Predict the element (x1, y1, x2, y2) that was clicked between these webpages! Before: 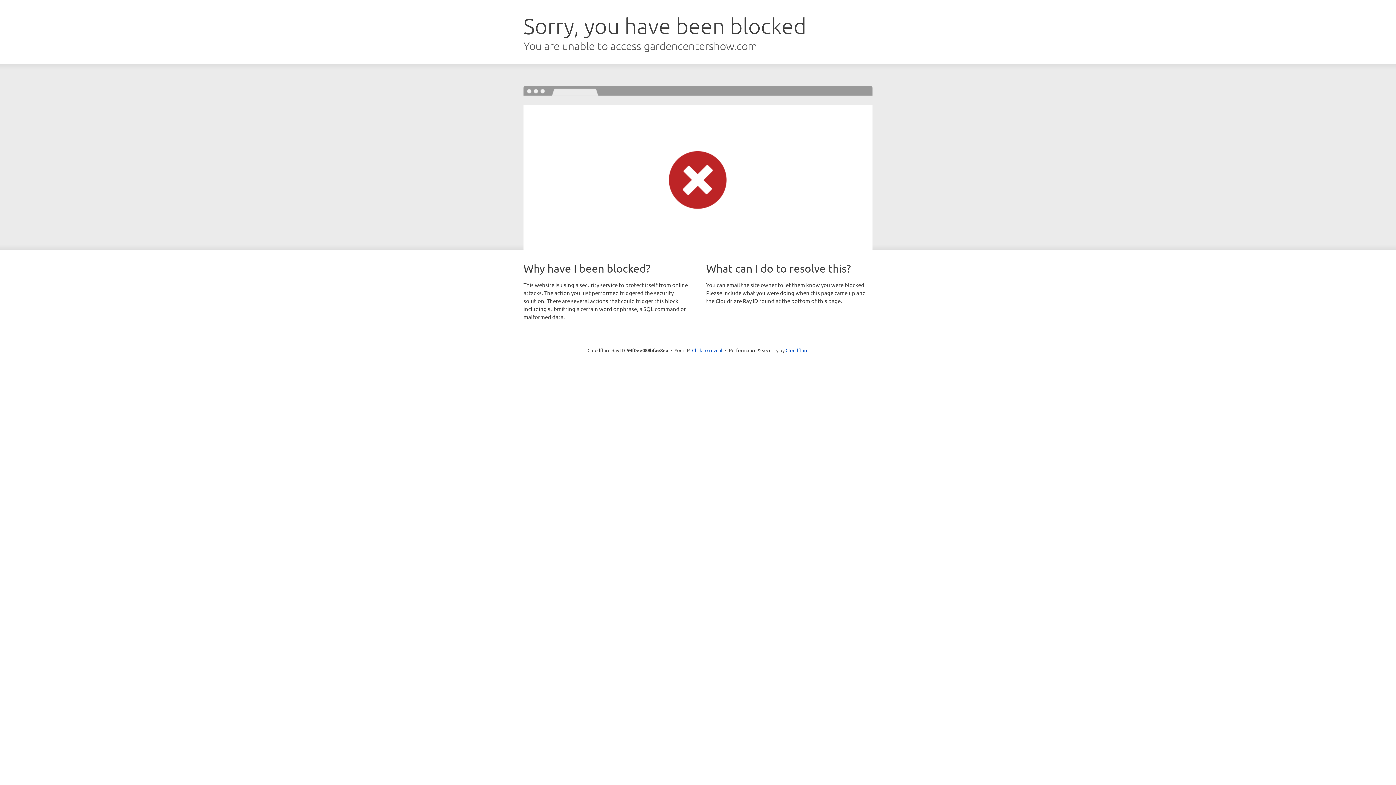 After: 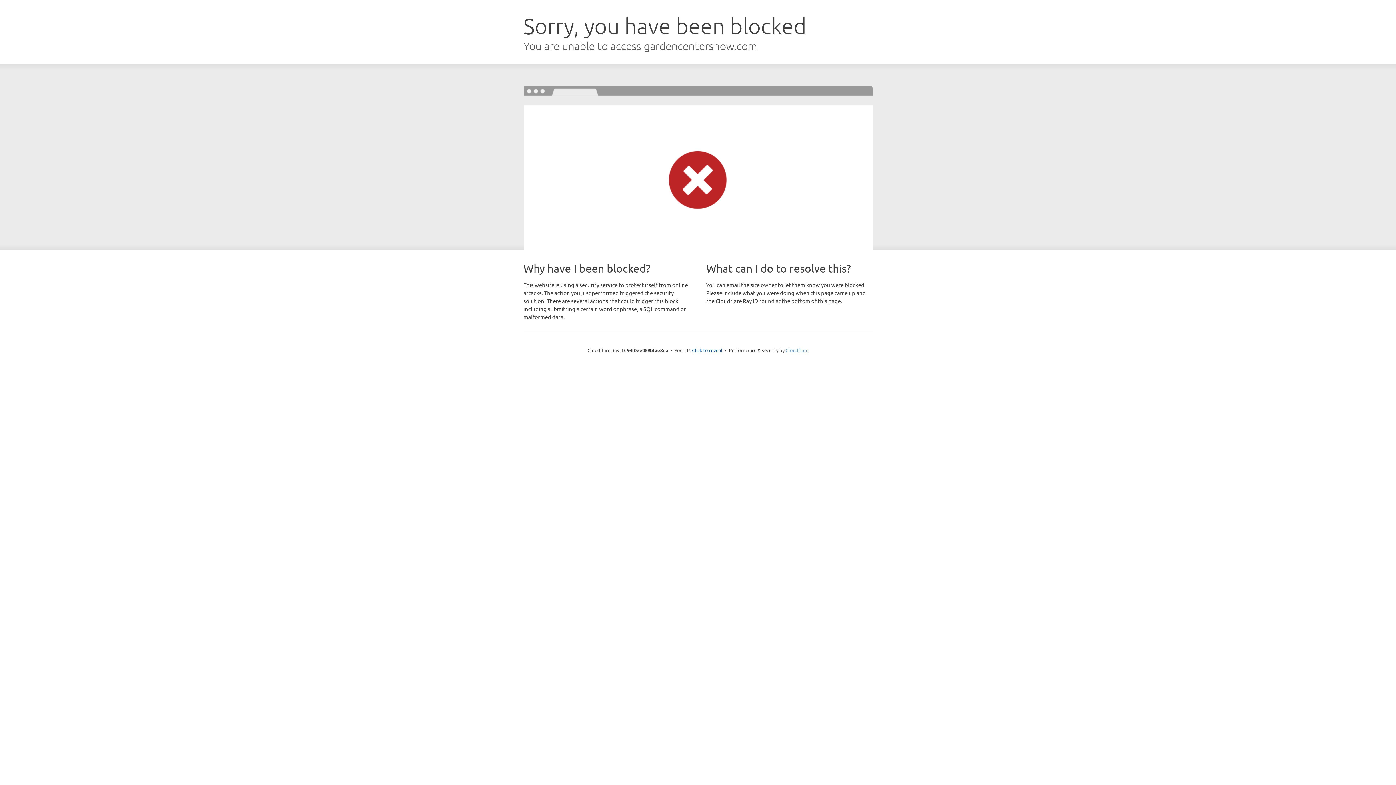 Action: label: Cloudflare bbox: (785, 347, 808, 353)